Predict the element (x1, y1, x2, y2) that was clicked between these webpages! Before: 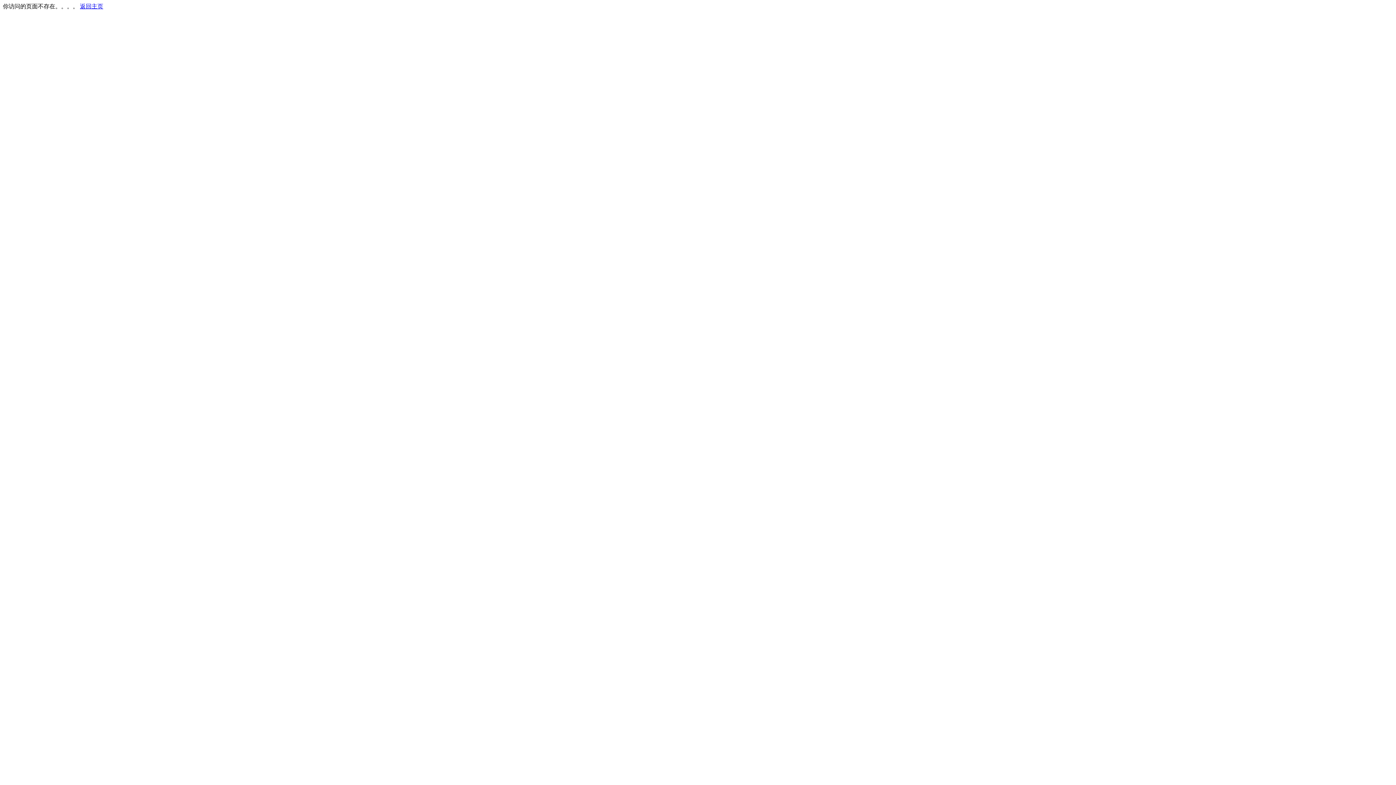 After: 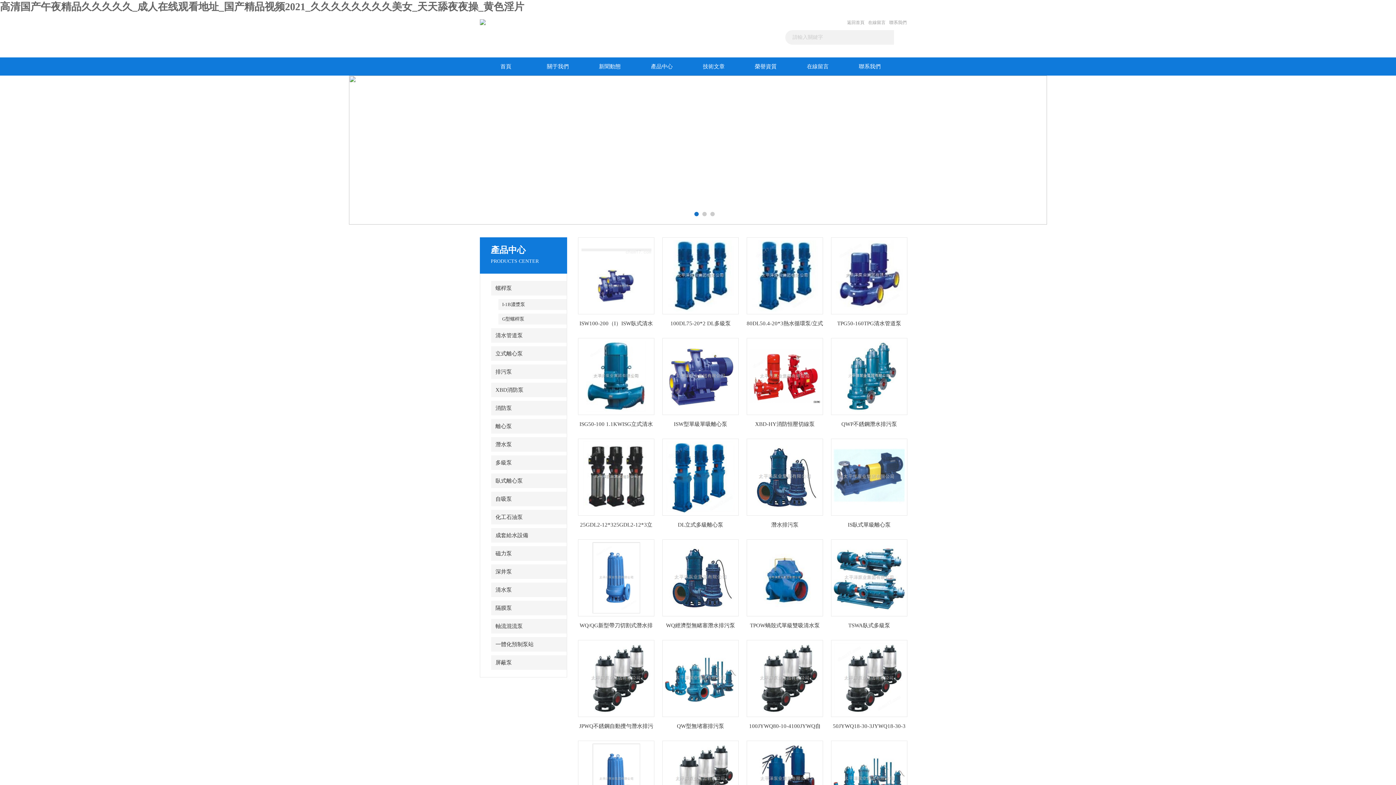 Action: label: 返回主页 bbox: (80, 3, 103, 9)